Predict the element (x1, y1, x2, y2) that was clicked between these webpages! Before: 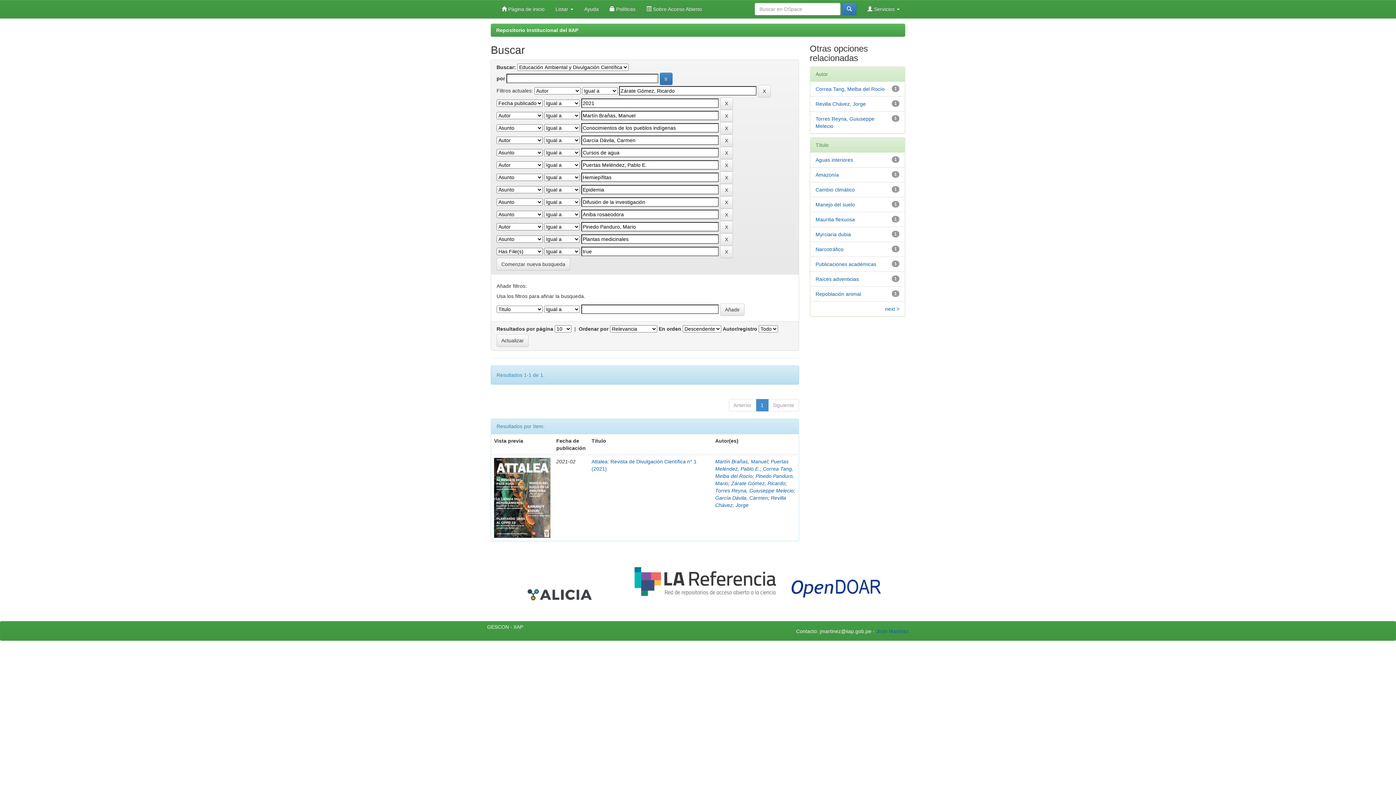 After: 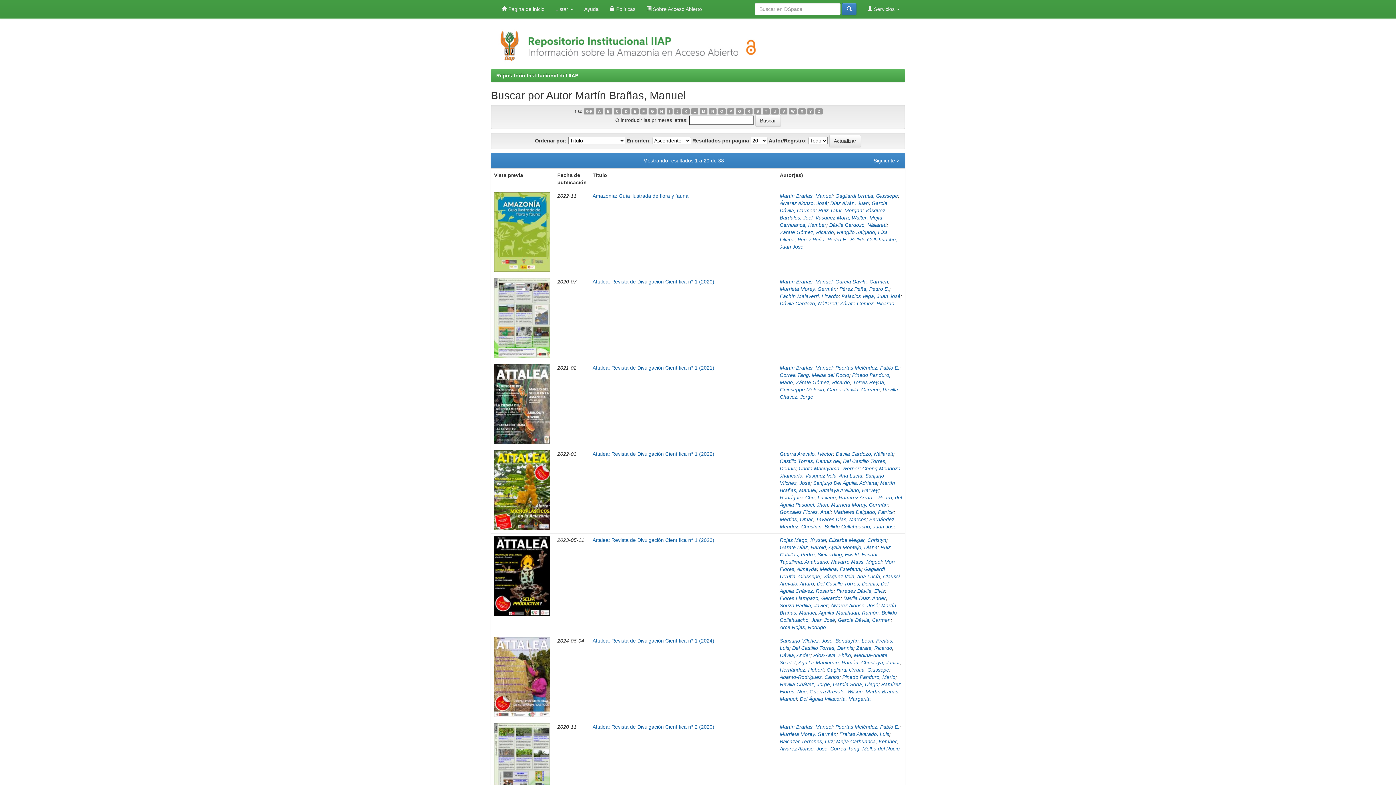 Action: label: Martín Brañas, Manuel bbox: (715, 458, 768, 464)